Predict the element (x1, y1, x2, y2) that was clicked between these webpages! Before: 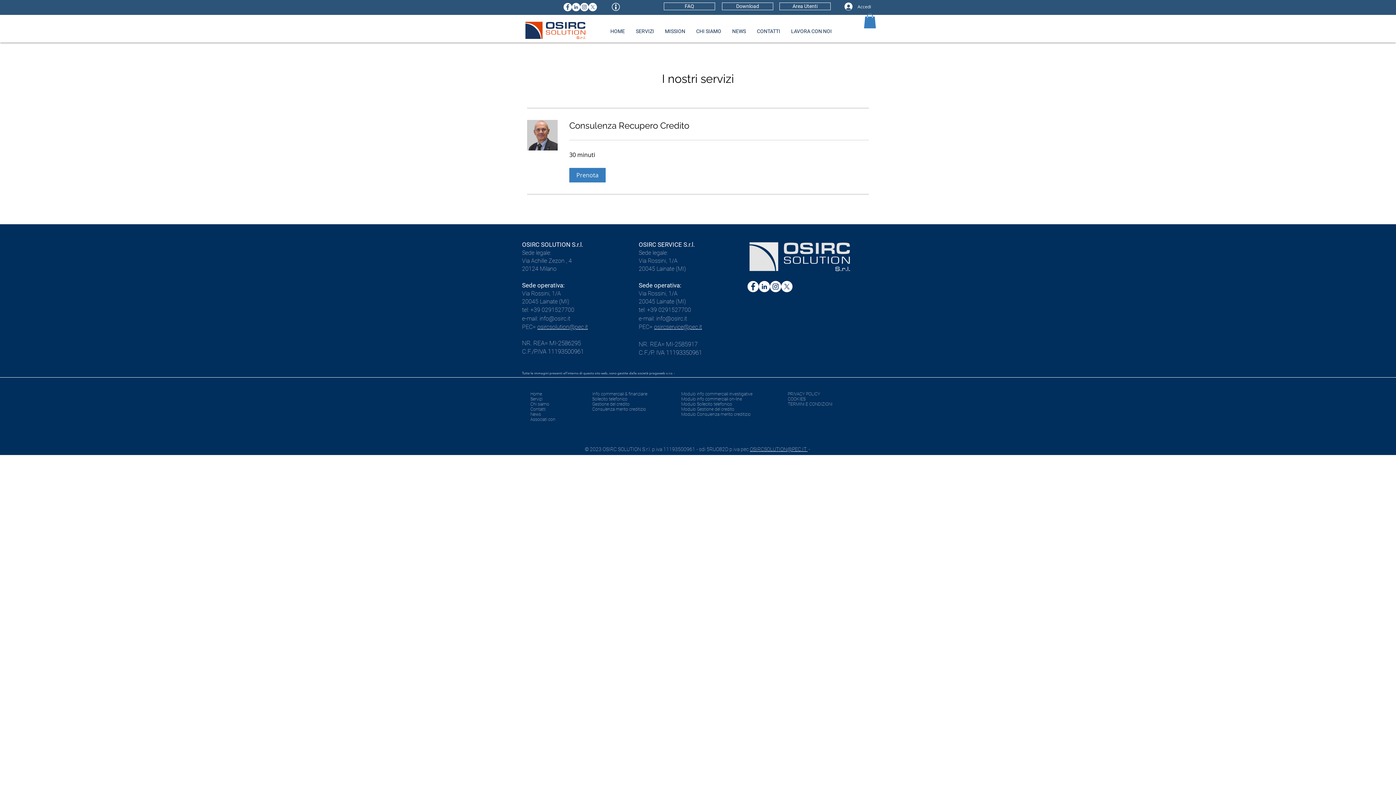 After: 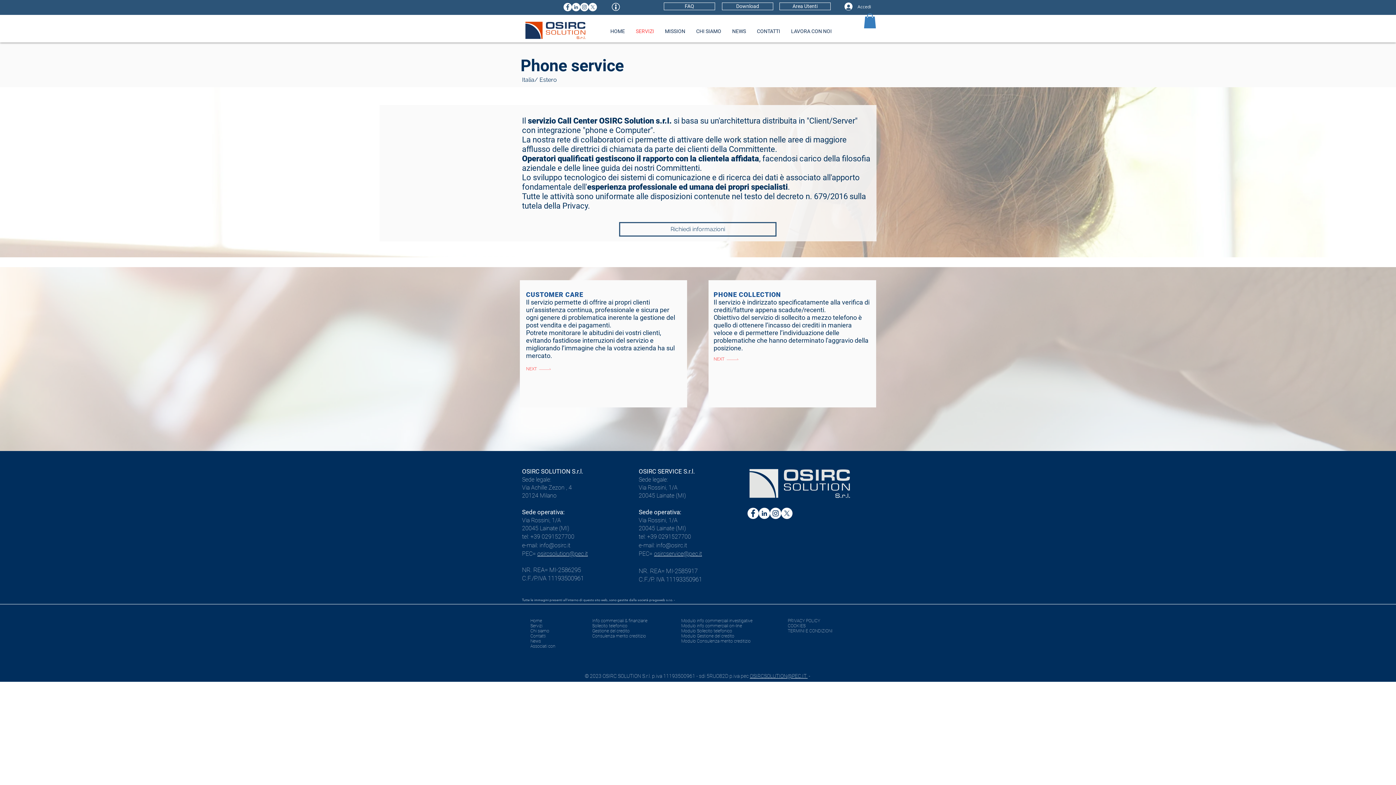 Action: label: Sollecito telefonico bbox: (592, 396, 627, 401)